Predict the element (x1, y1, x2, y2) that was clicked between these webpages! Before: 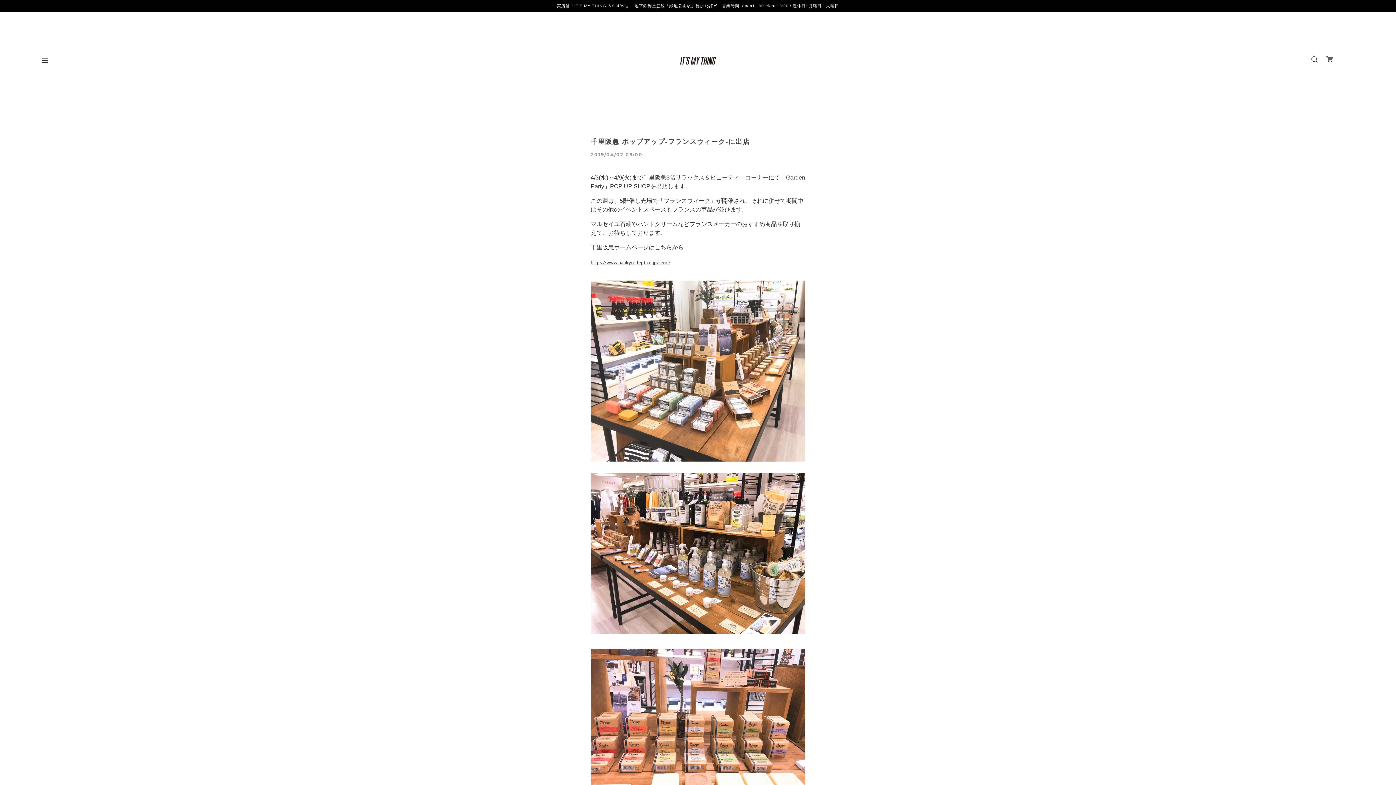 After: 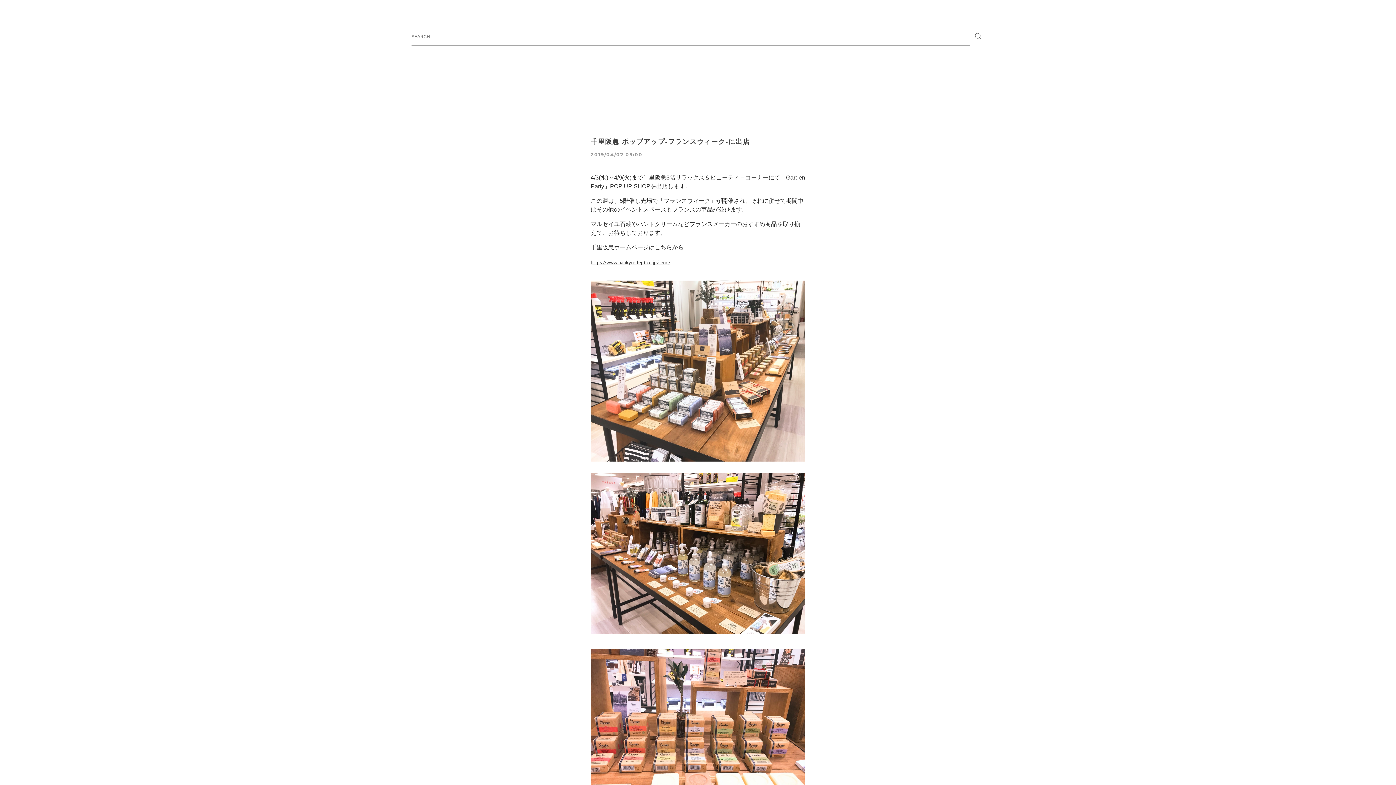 Action: bbox: (1308, 53, 1321, 65)